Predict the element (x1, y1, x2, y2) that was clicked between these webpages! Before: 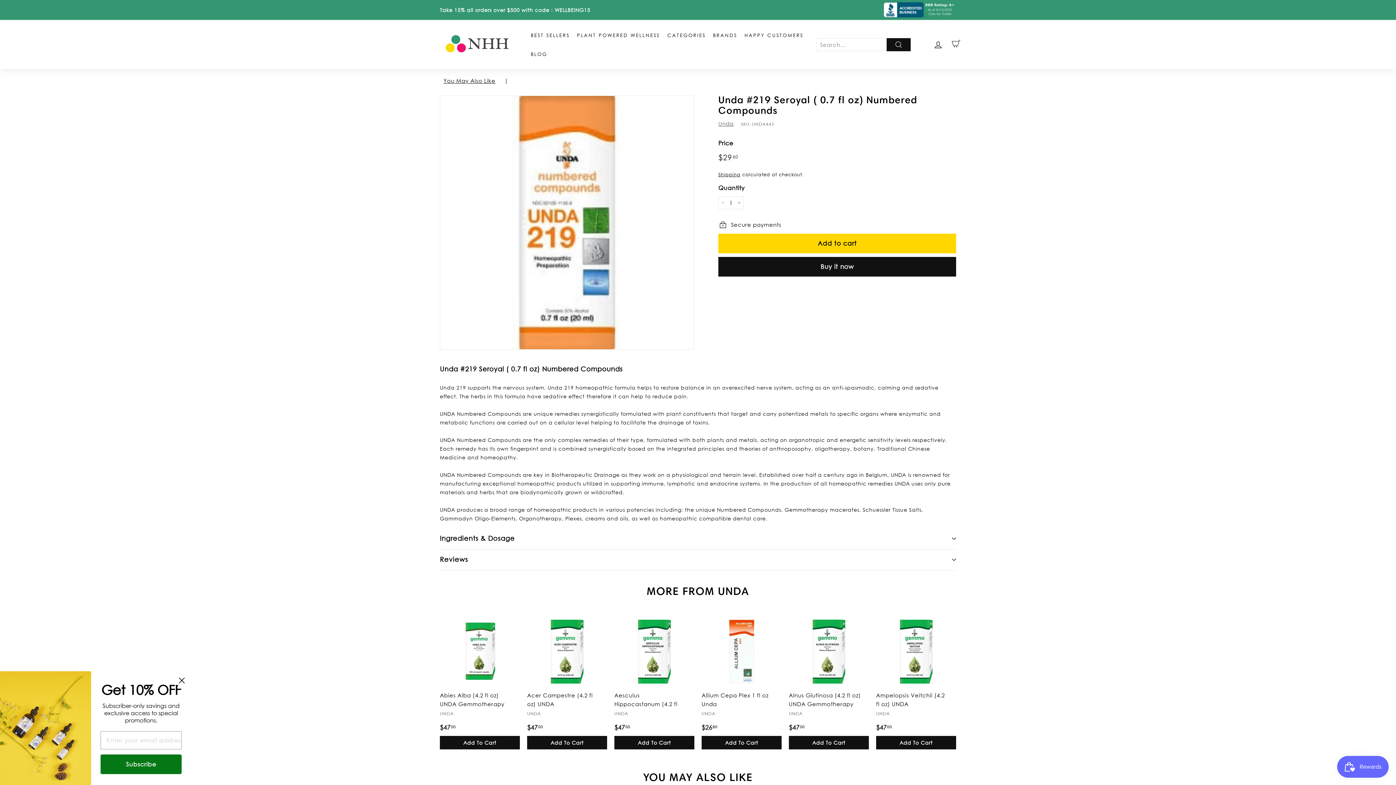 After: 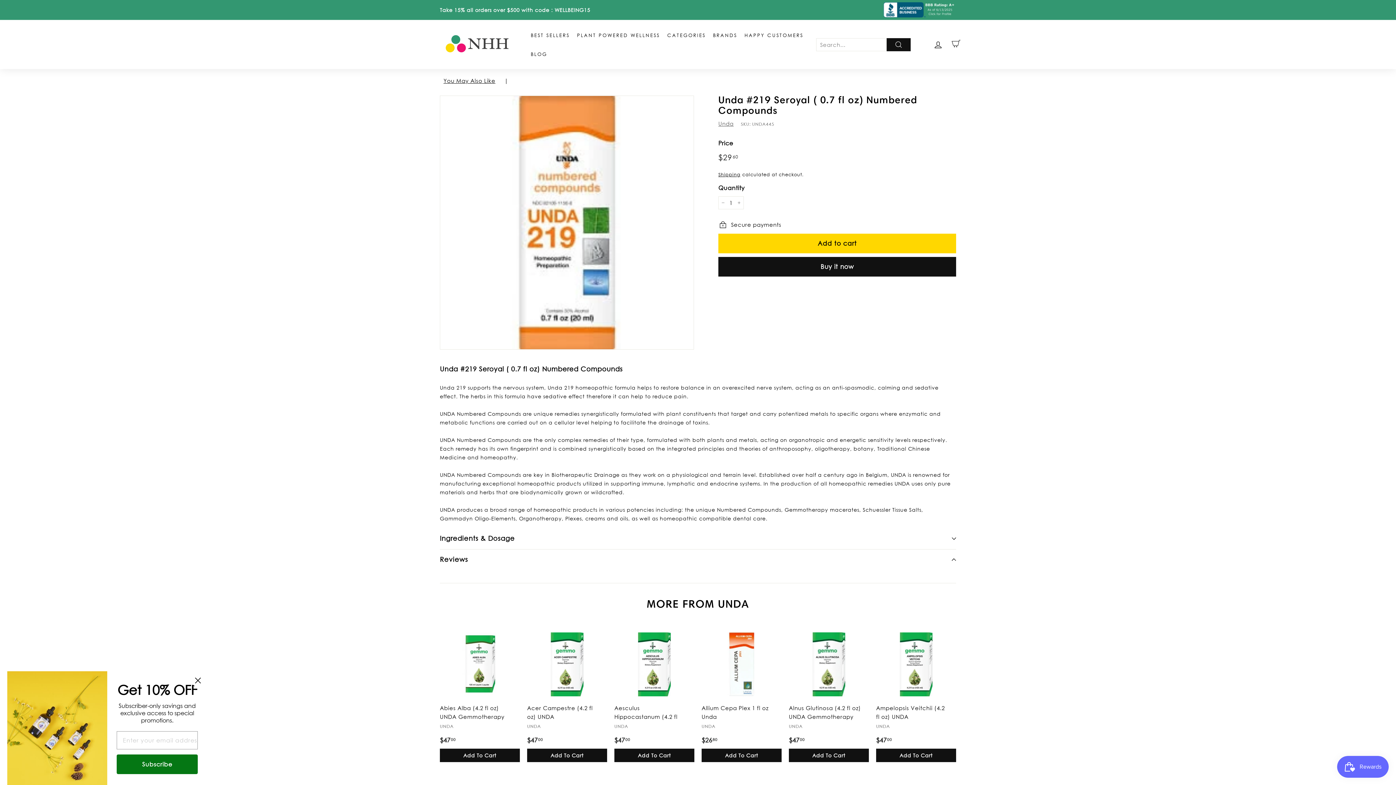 Action: bbox: (440, 549, 956, 570) label: Reviews